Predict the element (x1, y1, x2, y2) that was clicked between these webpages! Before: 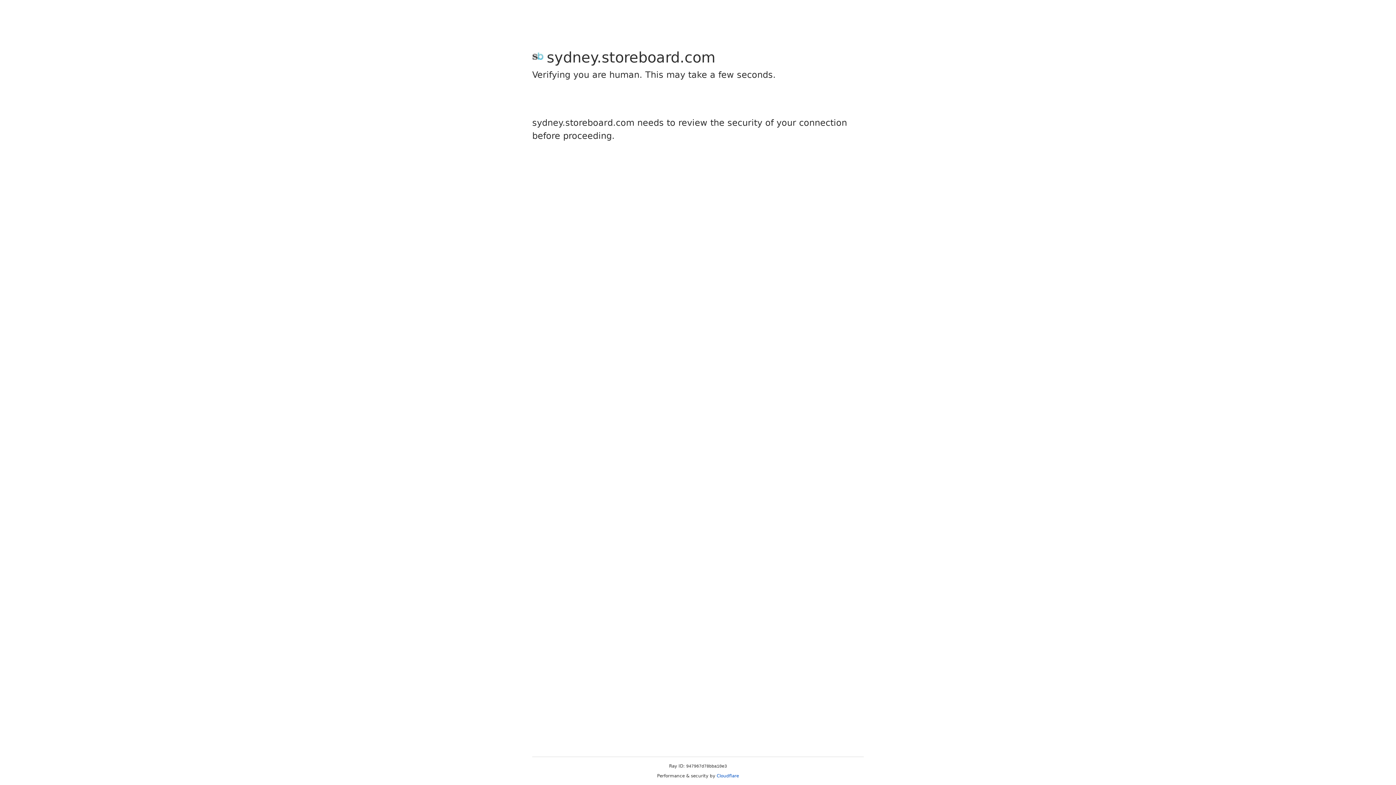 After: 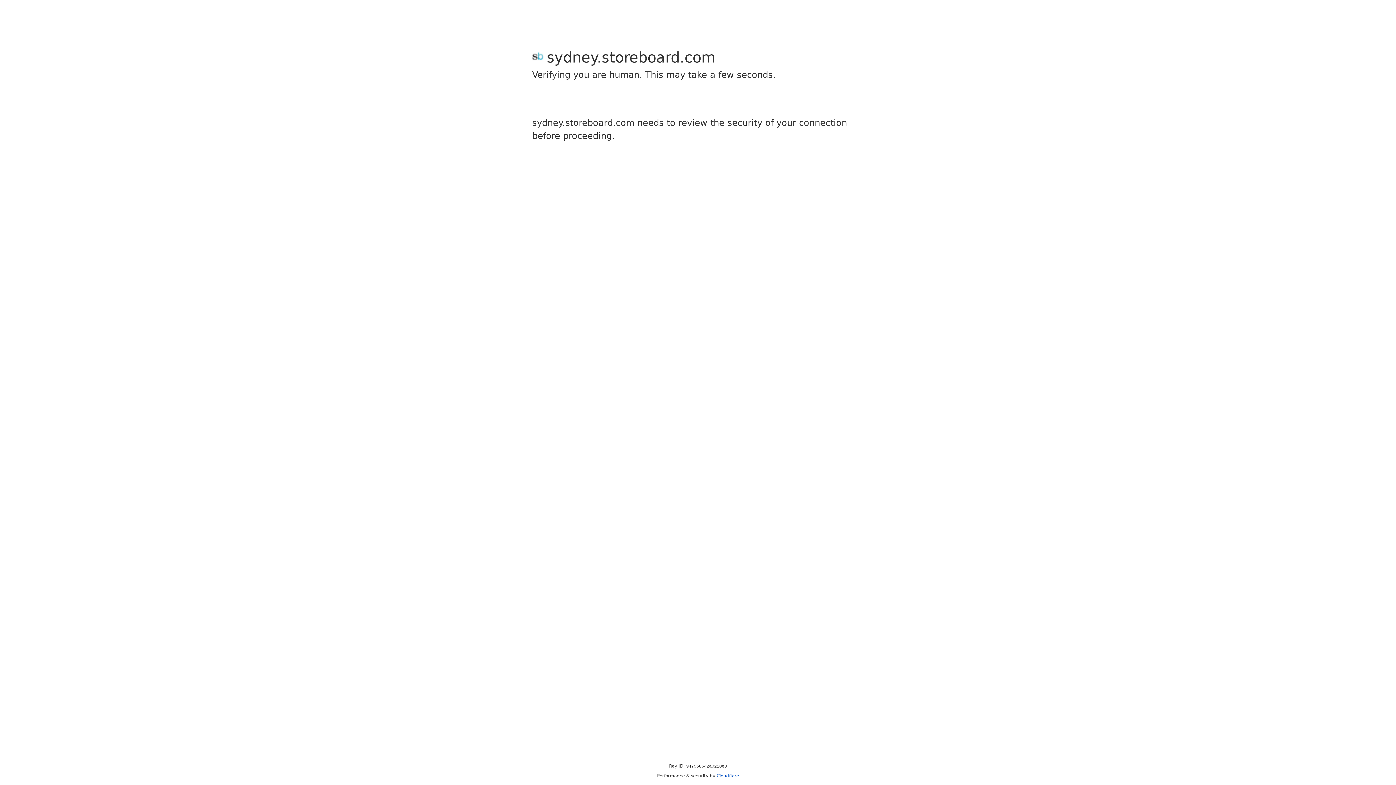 Action: bbox: (716, 773, 739, 778) label: Cloudflare